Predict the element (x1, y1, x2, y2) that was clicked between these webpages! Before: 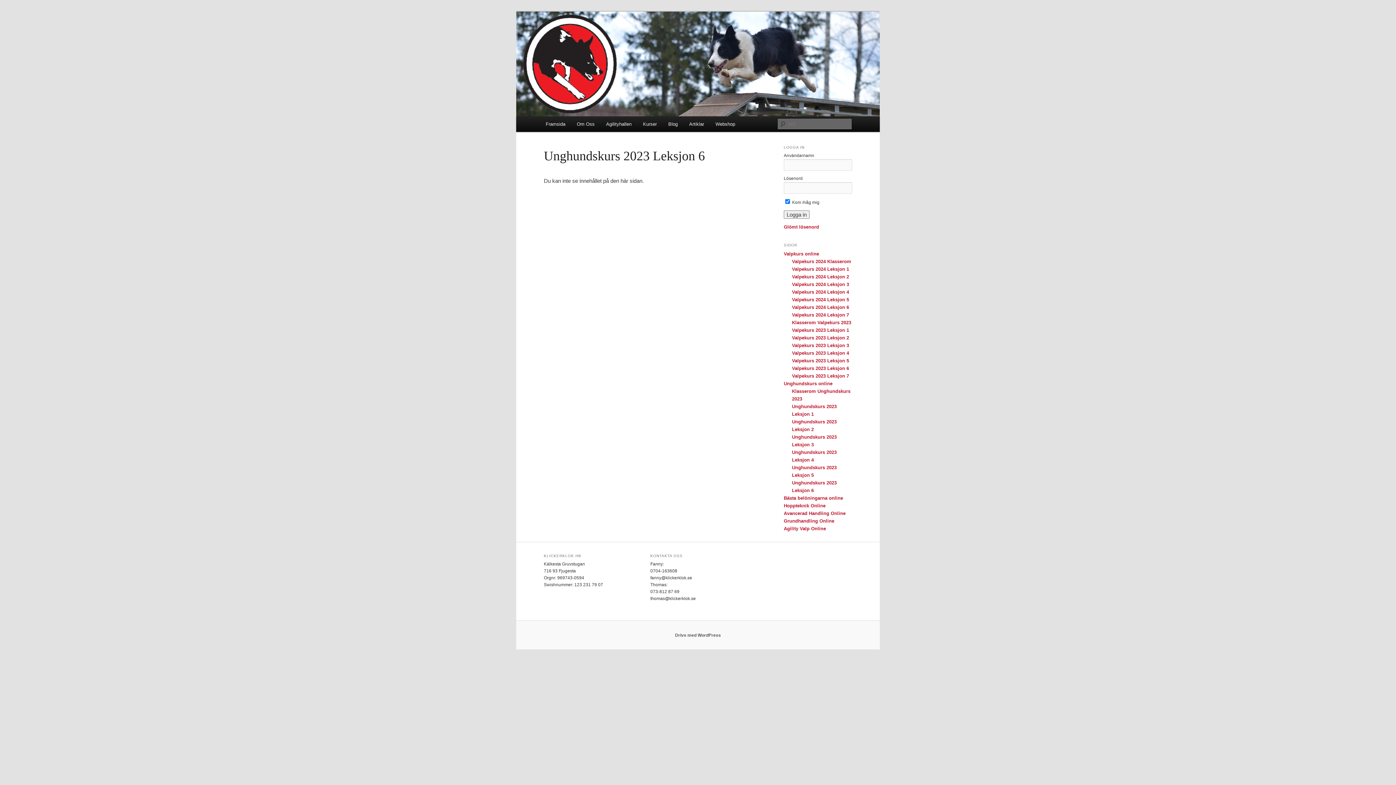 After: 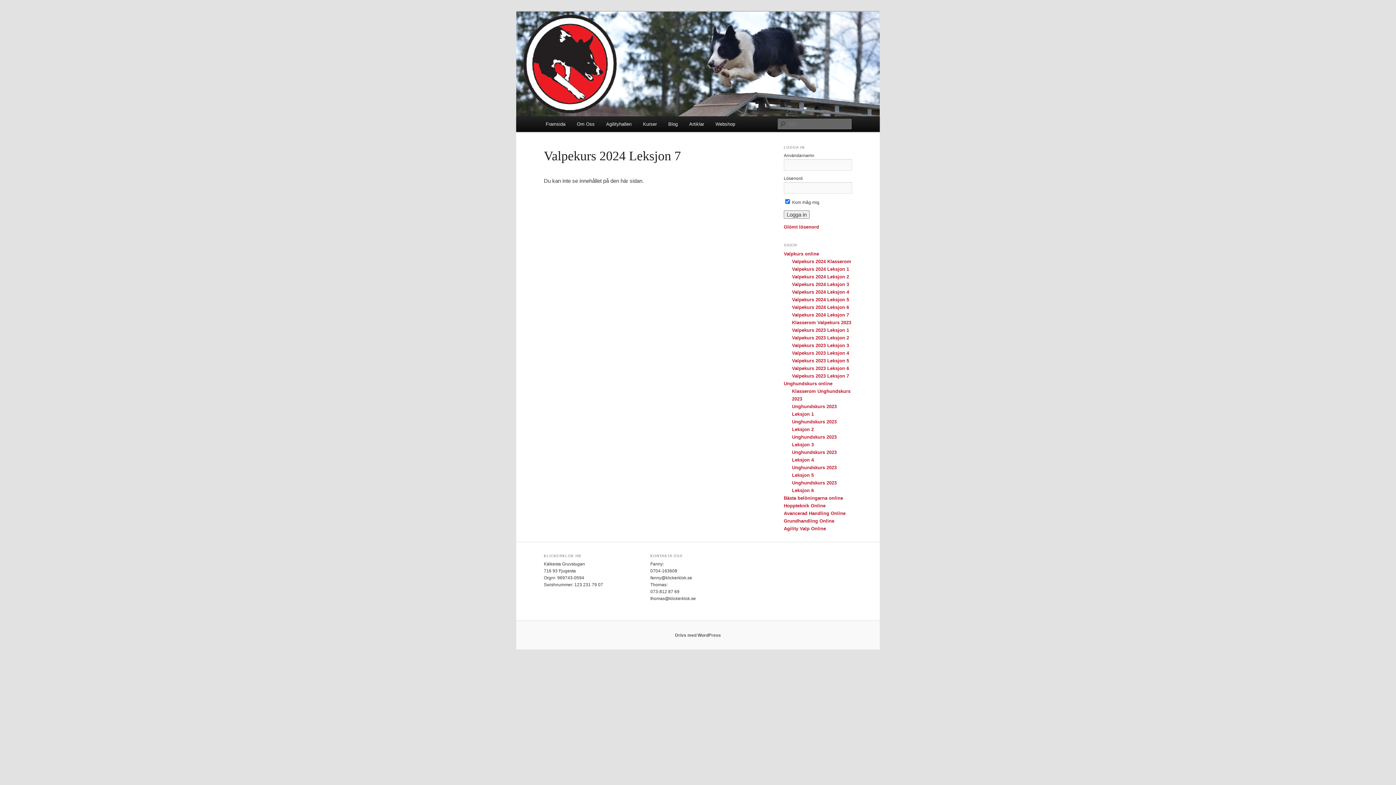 Action: label: Valpekurs 2024 Leksjon 7 bbox: (792, 312, 849, 317)